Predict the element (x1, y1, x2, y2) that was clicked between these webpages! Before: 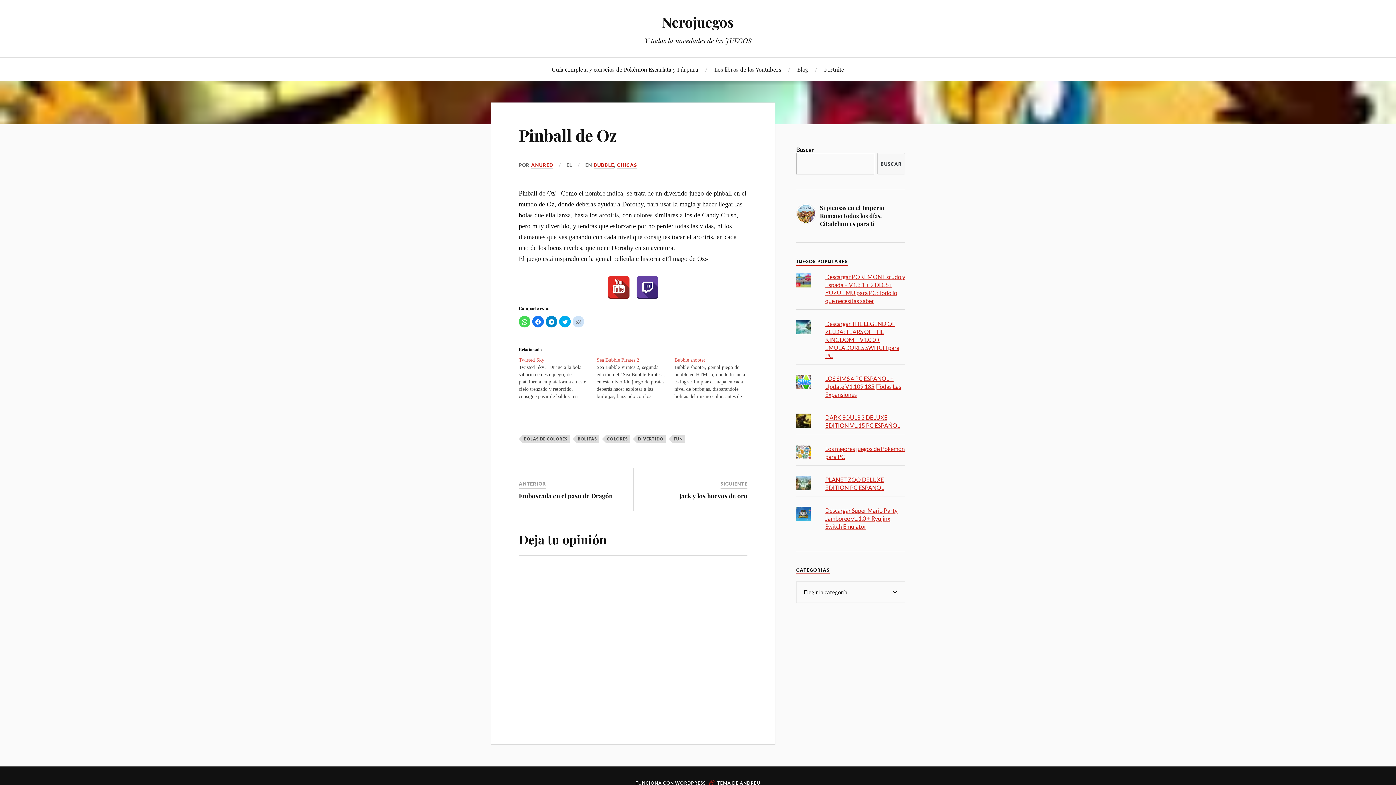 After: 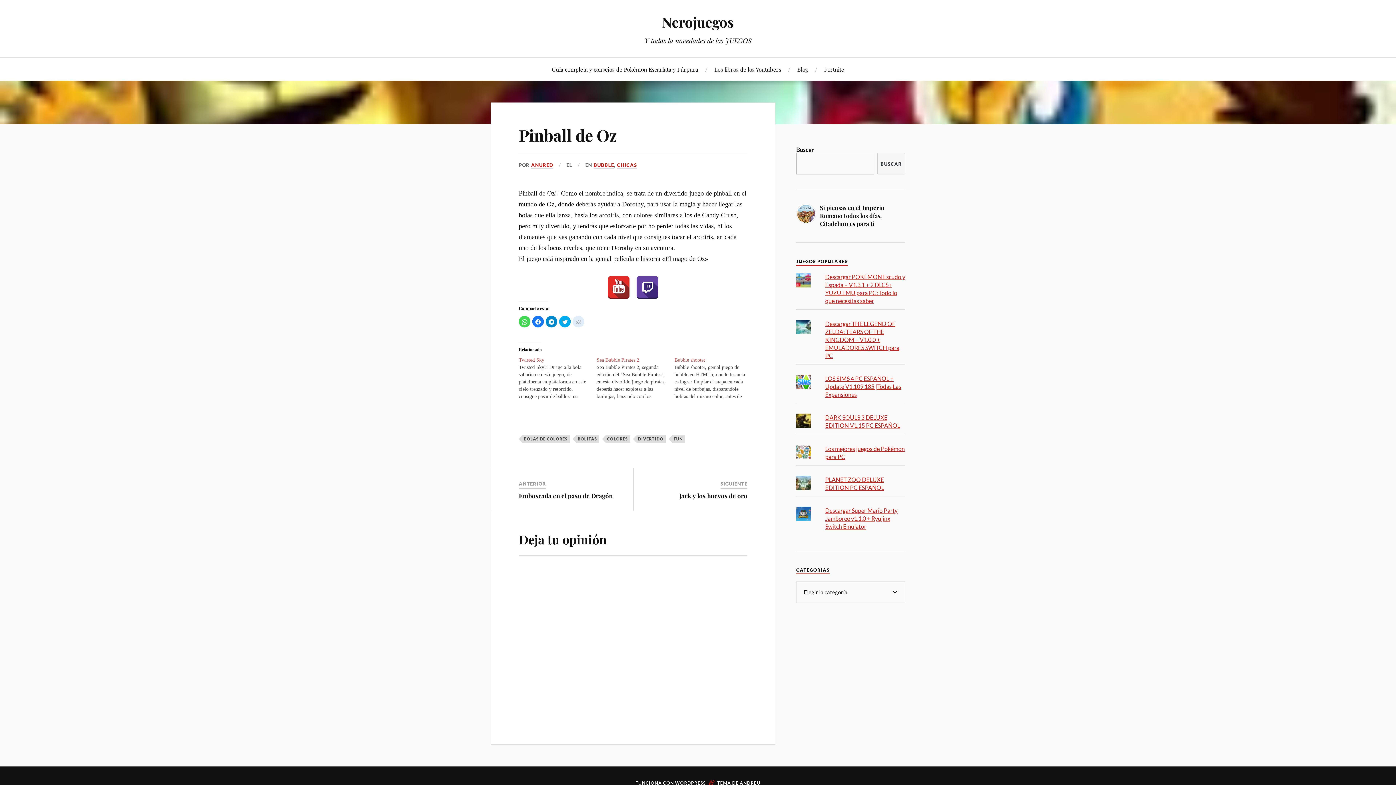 Action: bbox: (572, 315, 584, 327) label: Haz clic para compartir en Reddit (Se abre en una ventana nueva)